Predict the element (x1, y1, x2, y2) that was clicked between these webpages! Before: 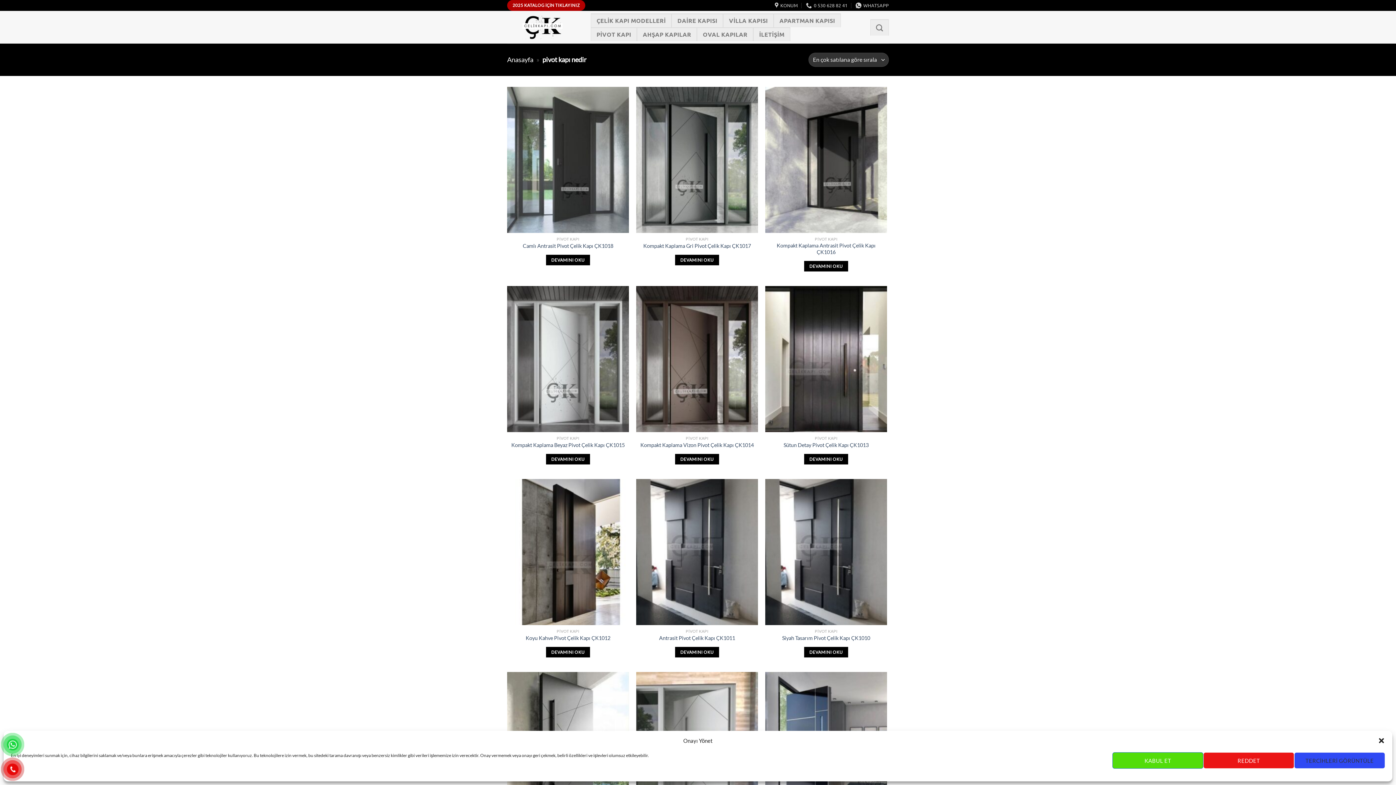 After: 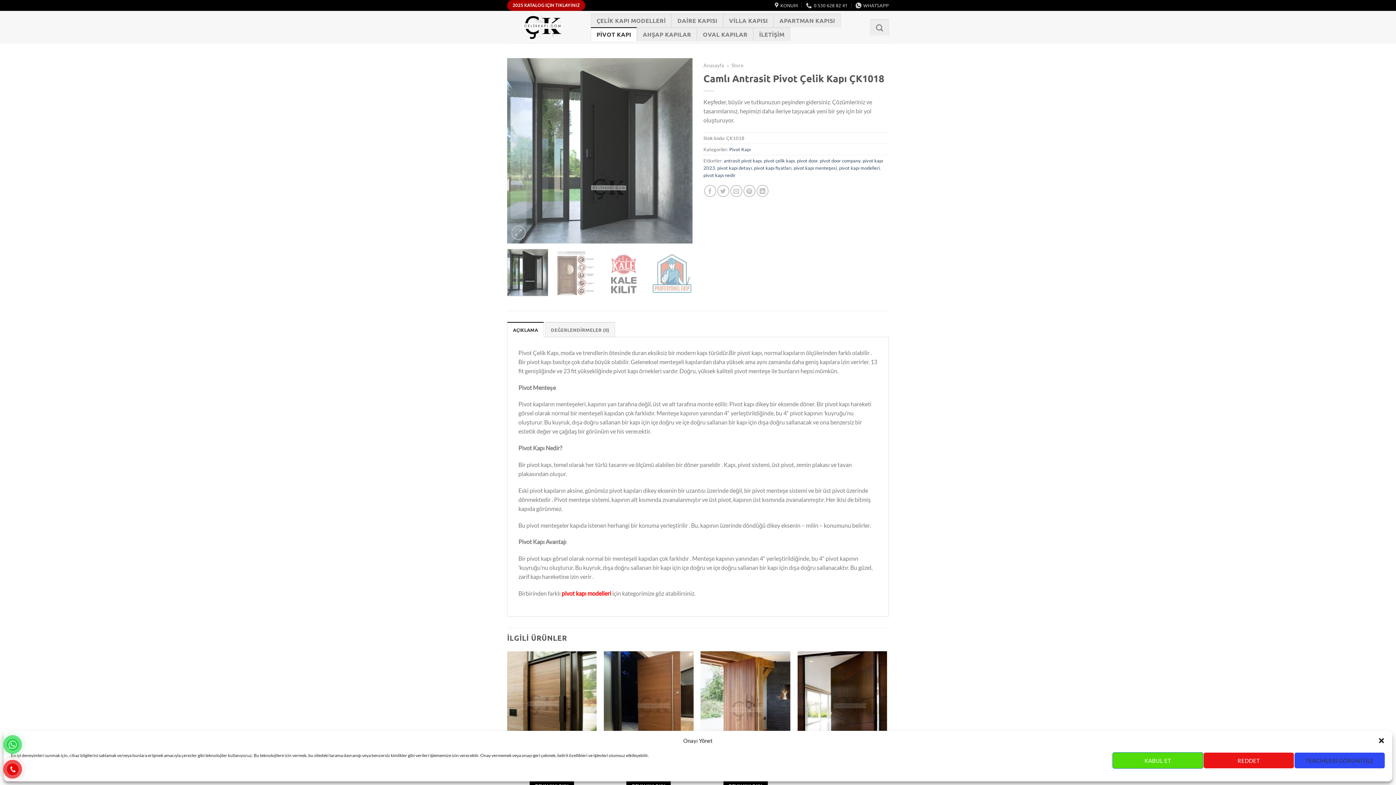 Action: bbox: (507, 86, 629, 233) label: Camlı Antrasit Pivot Çelik Kapı ÇK1018